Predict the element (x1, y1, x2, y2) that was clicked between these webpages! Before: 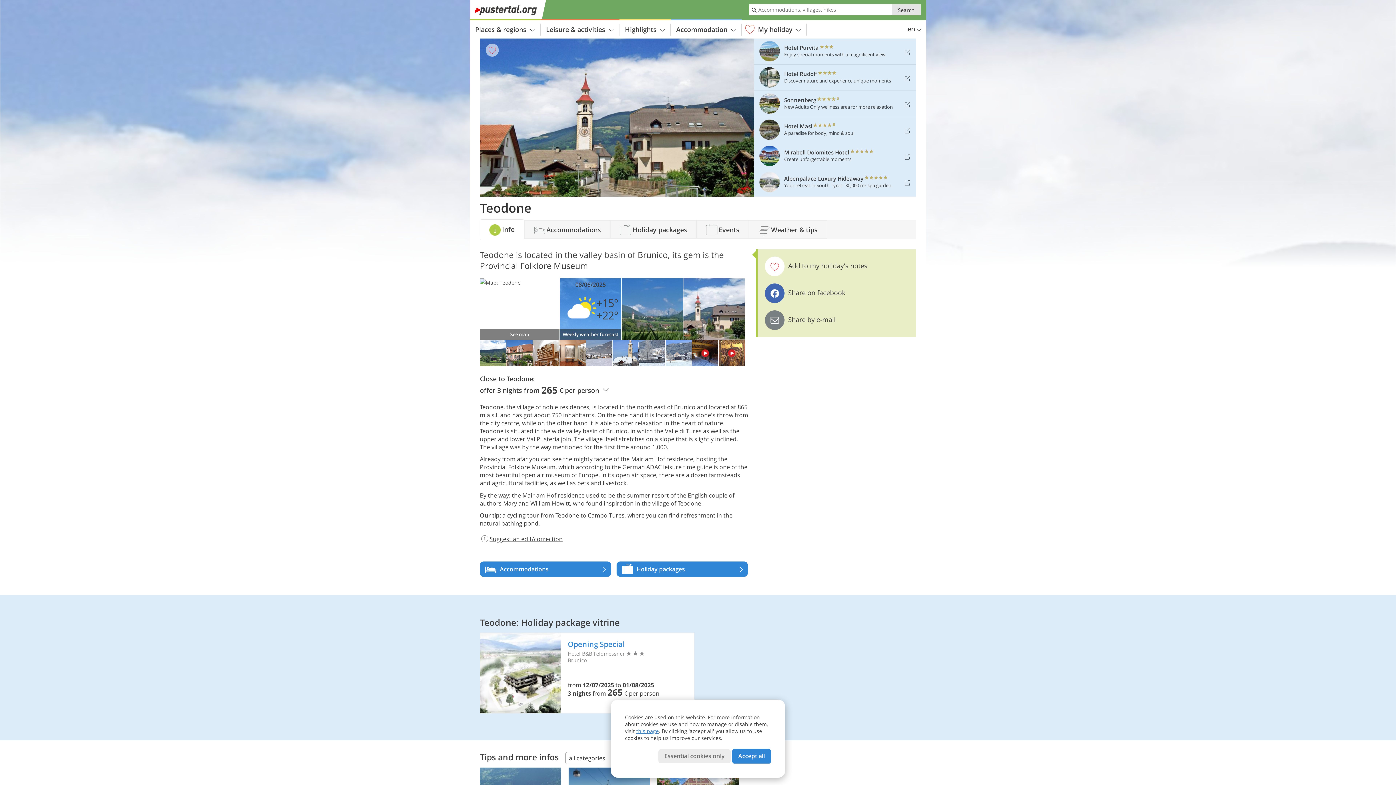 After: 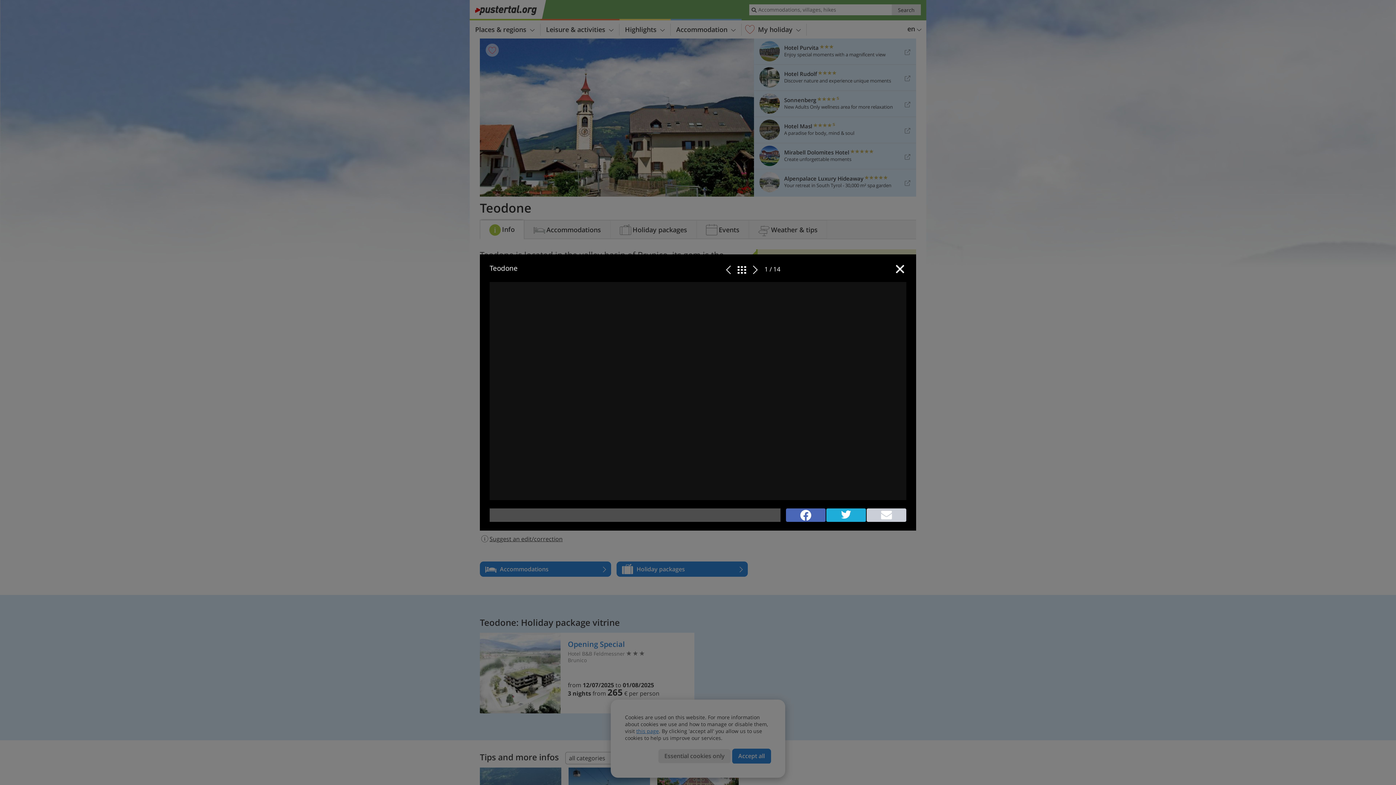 Action: label: See map bbox: (480, 279, 520, 286)